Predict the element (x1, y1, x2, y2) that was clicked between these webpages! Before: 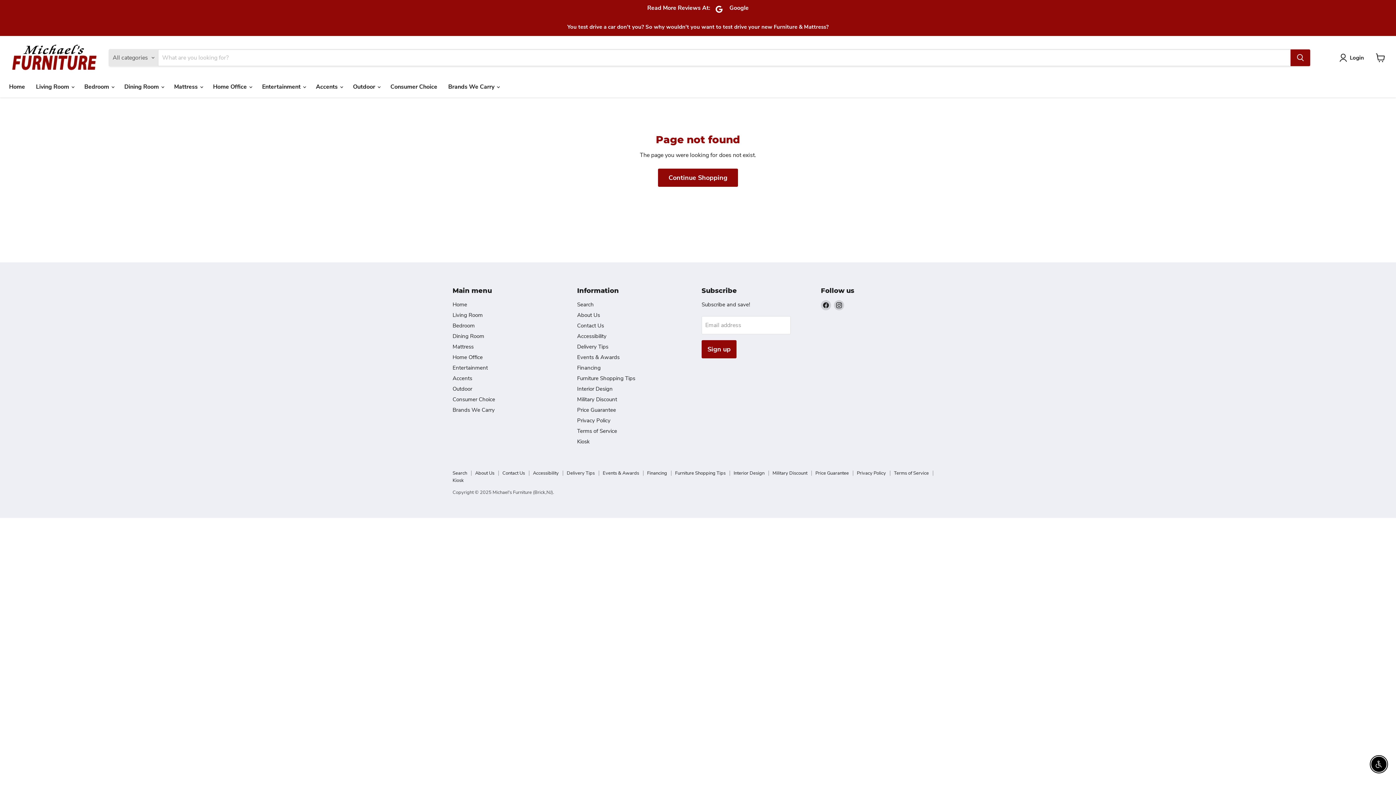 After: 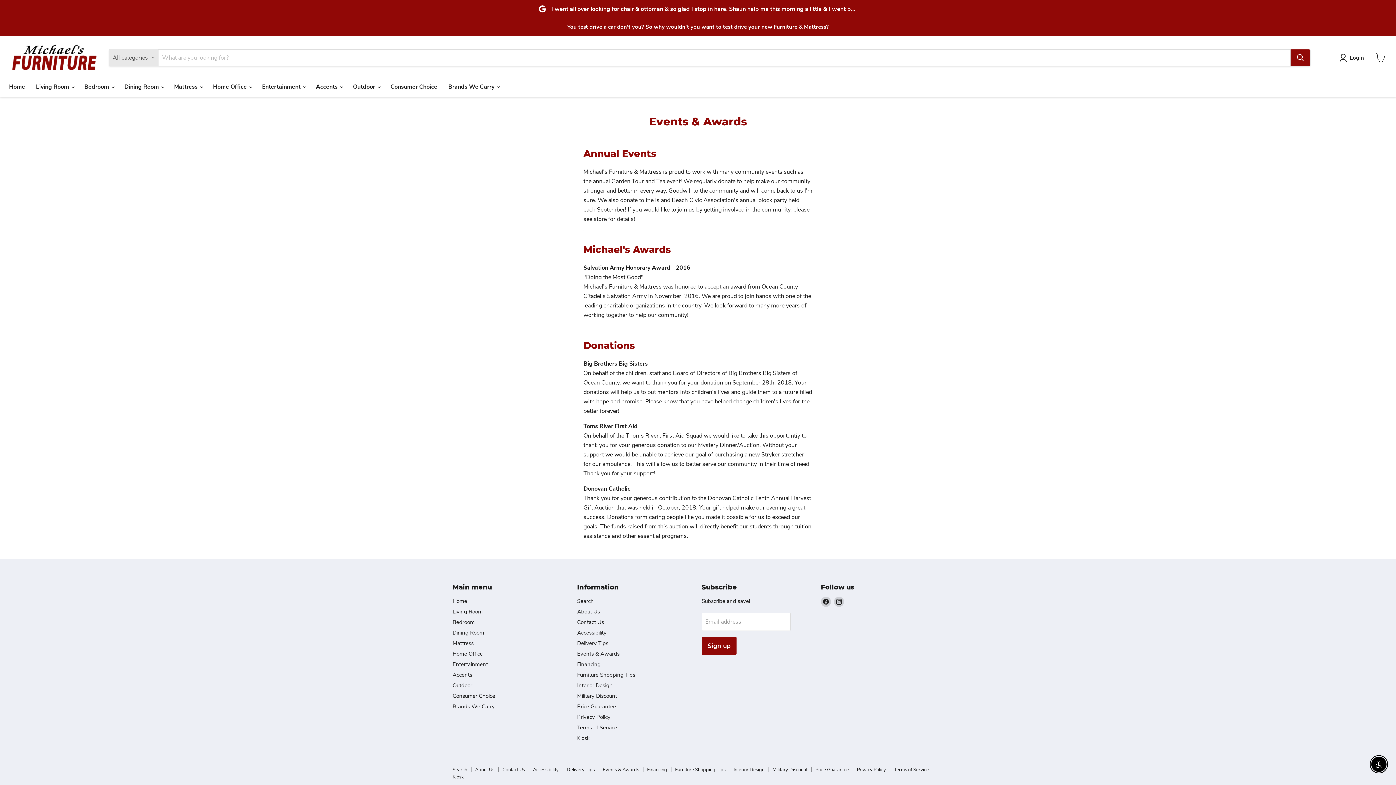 Action: bbox: (577, 353, 619, 361) label: Events & Awards